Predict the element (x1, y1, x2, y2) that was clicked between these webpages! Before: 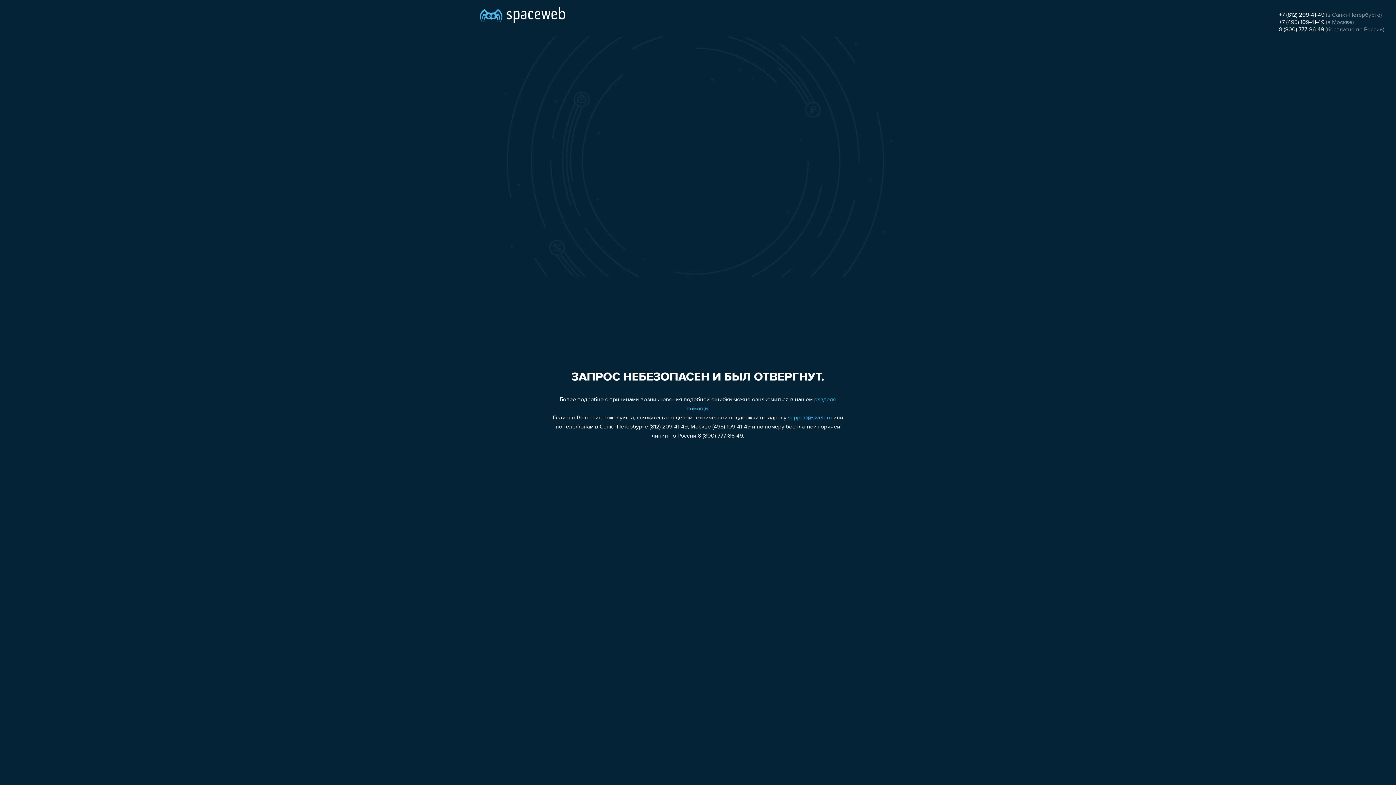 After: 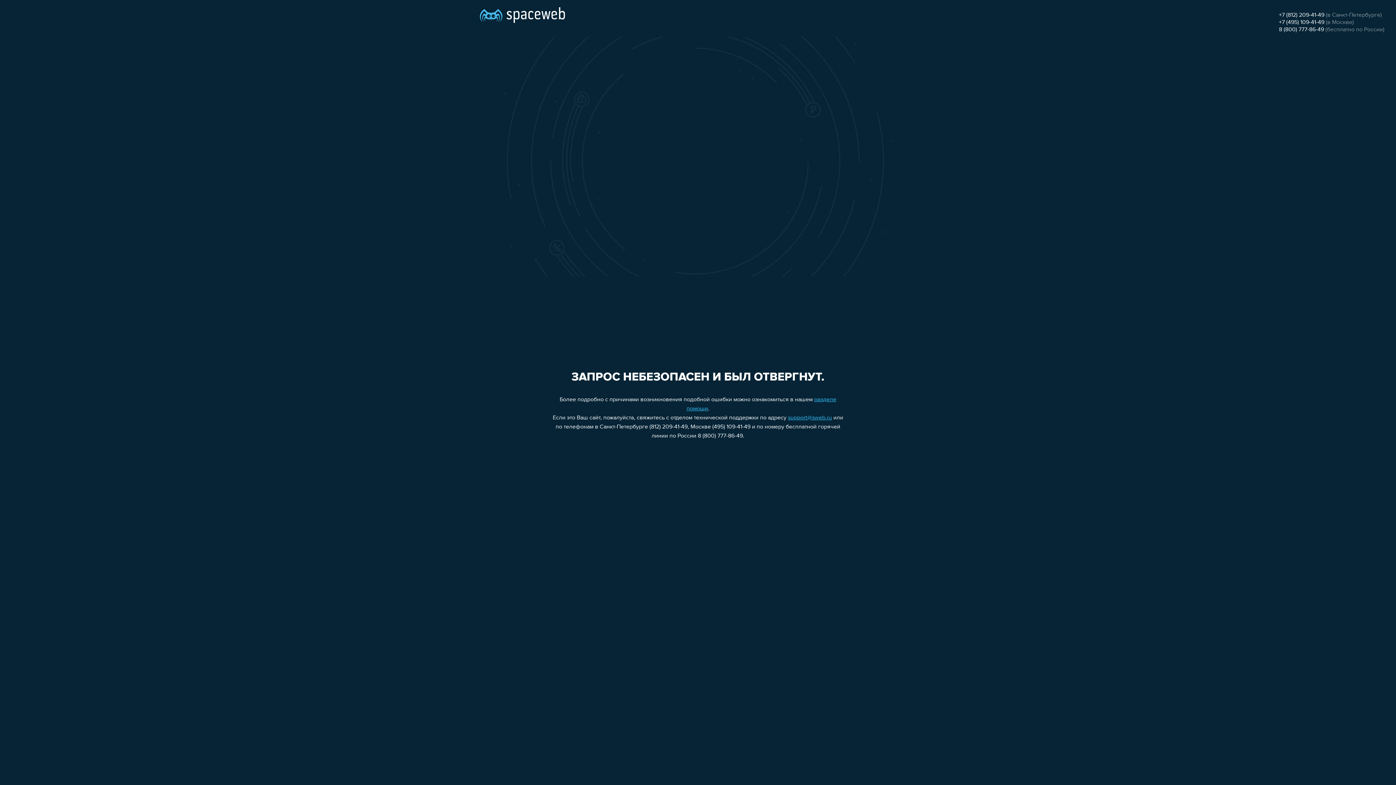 Action: label: +7 (812) 209-41-49 bbox: (1279, 12, 1324, 18)